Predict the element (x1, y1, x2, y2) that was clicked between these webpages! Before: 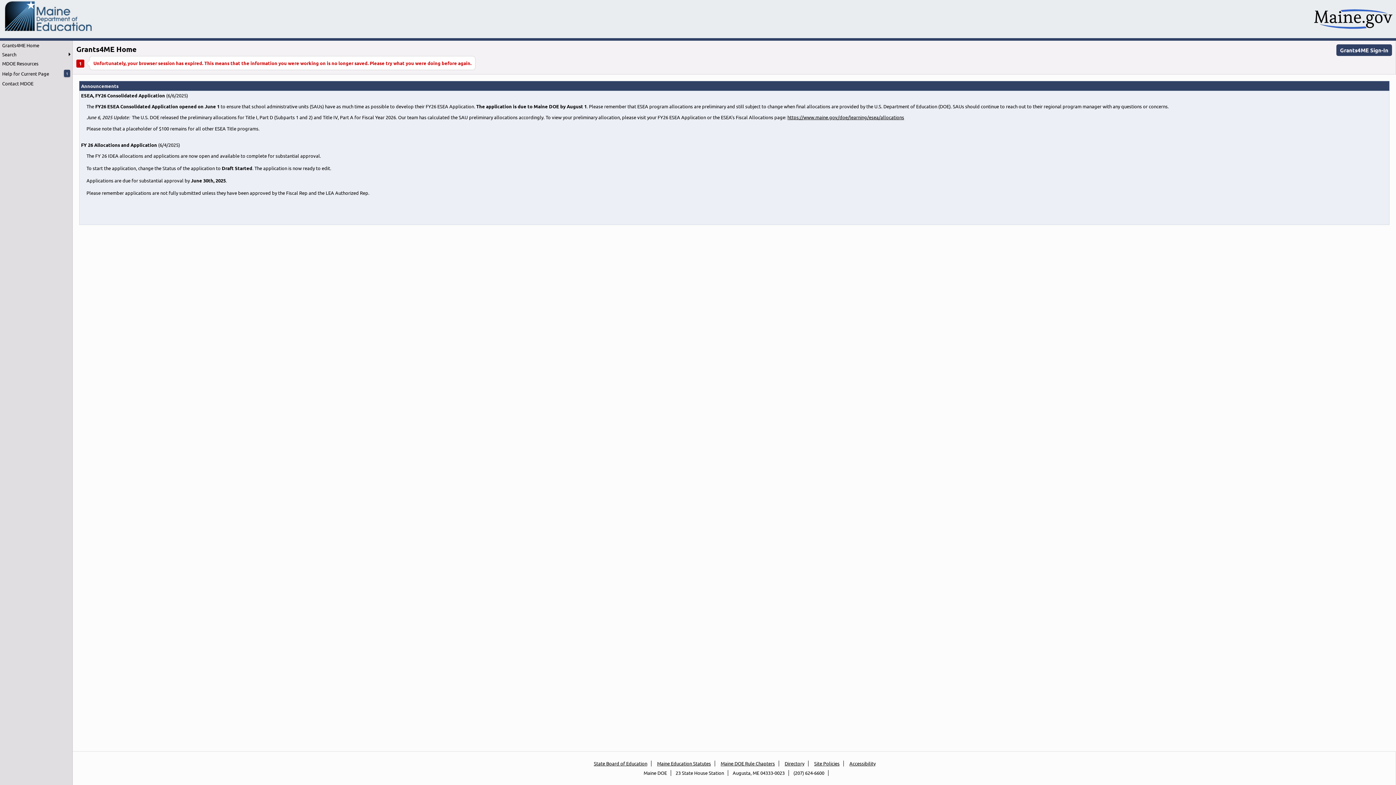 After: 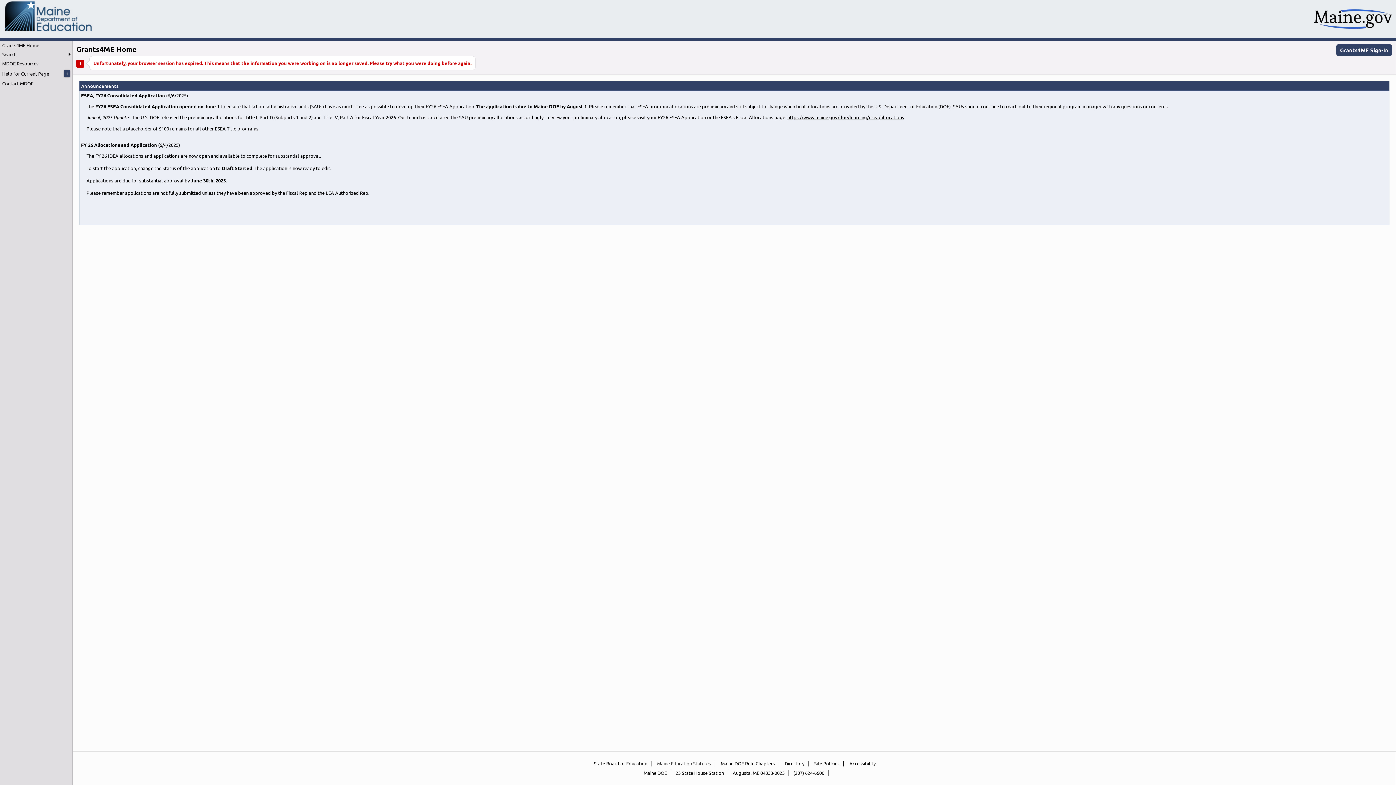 Action: bbox: (656, 760, 711, 766) label: Maine Education Statutes